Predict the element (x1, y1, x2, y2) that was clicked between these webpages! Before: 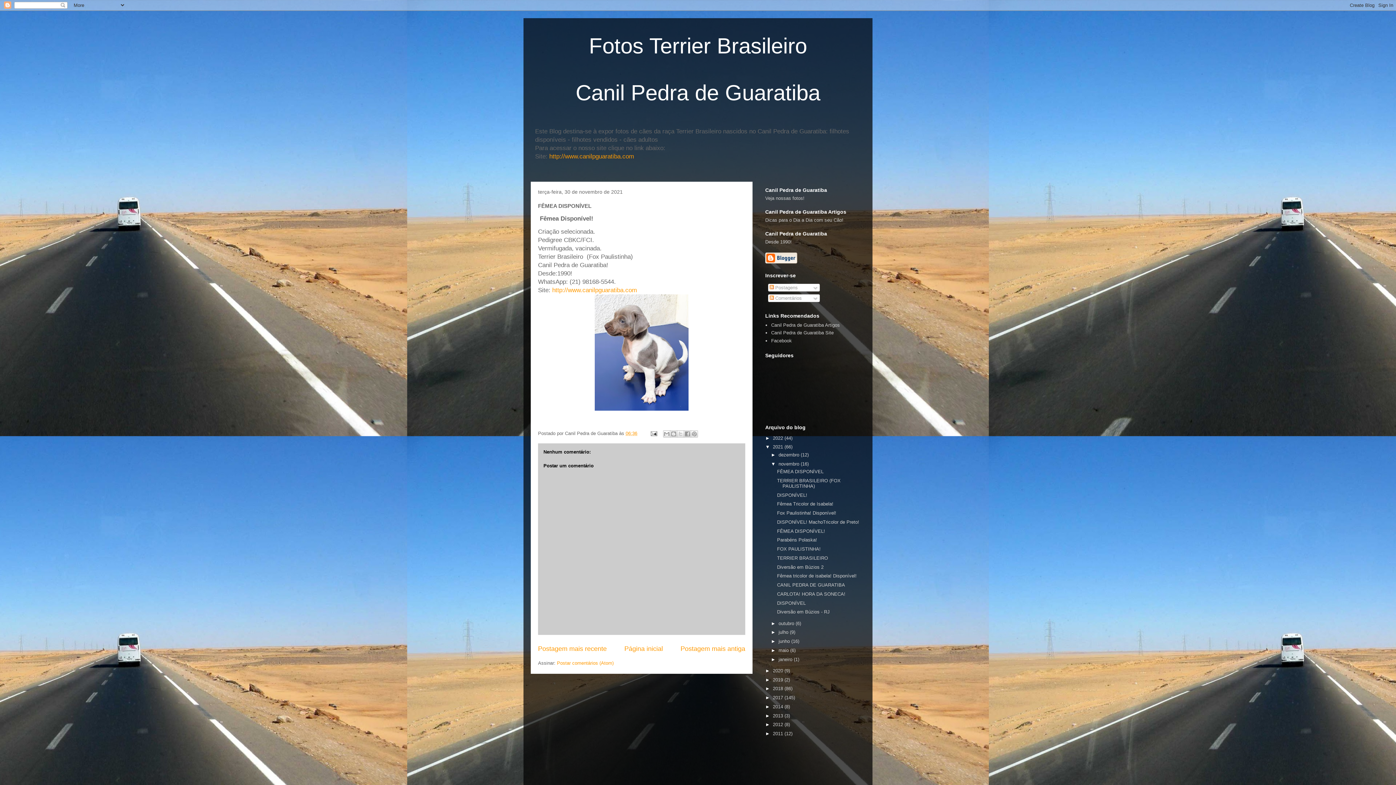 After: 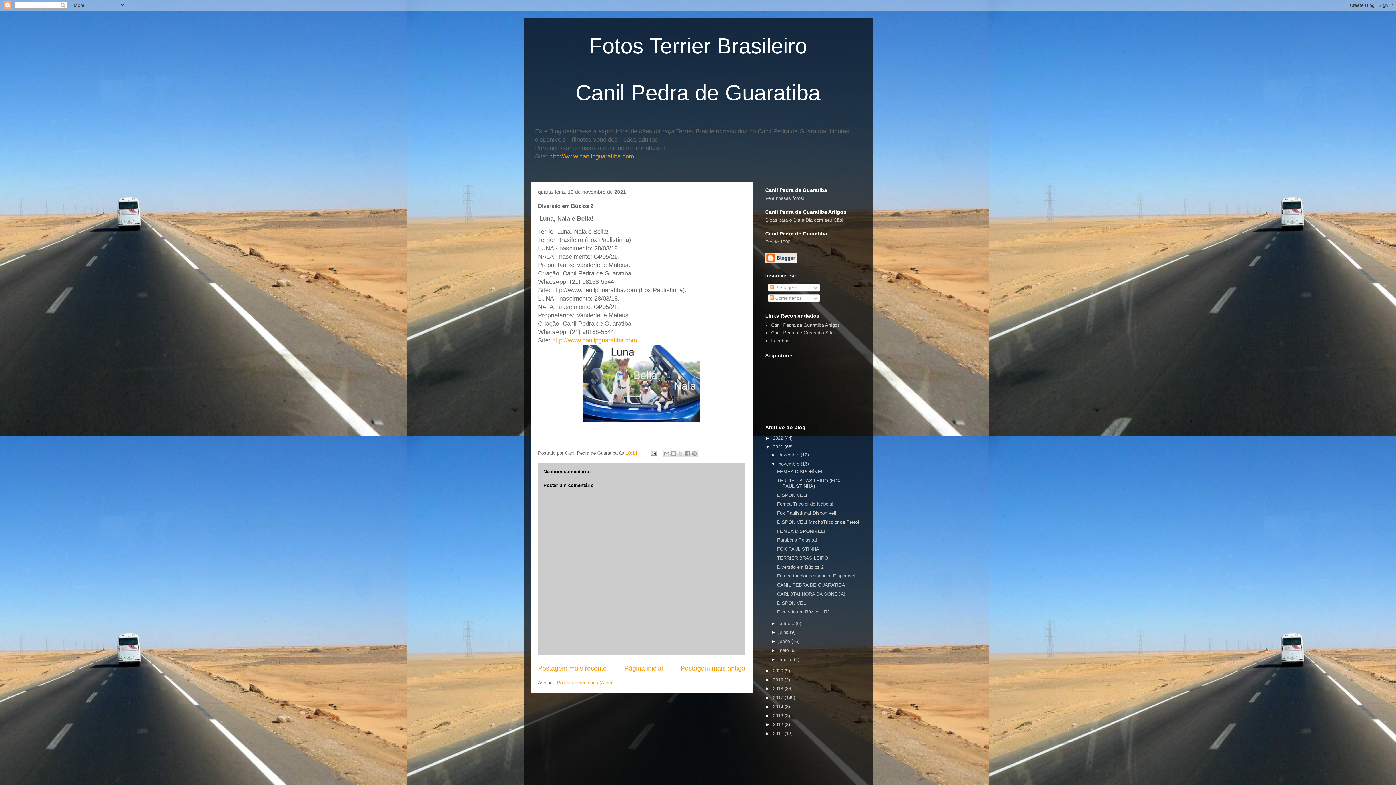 Action: bbox: (777, 564, 823, 570) label: Diversão em Búzios 2